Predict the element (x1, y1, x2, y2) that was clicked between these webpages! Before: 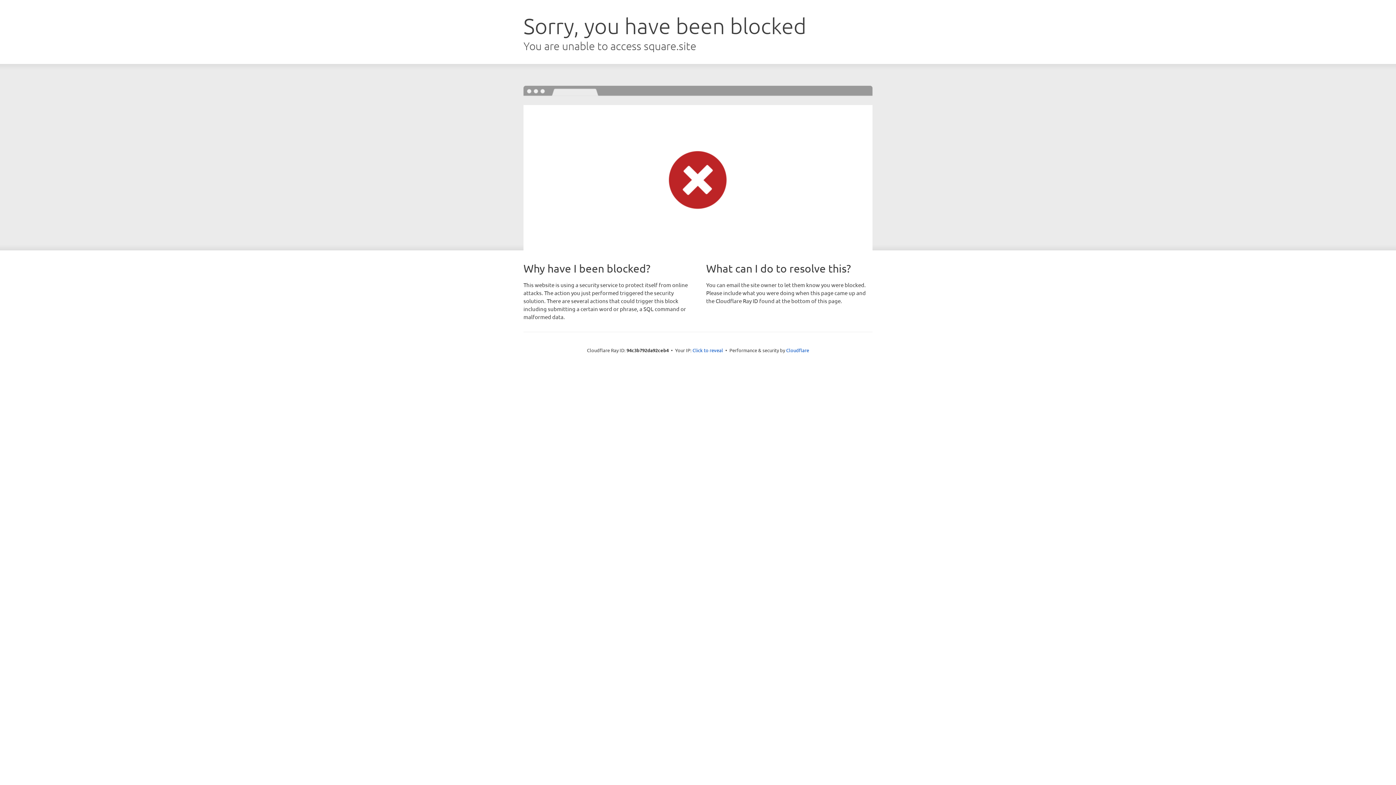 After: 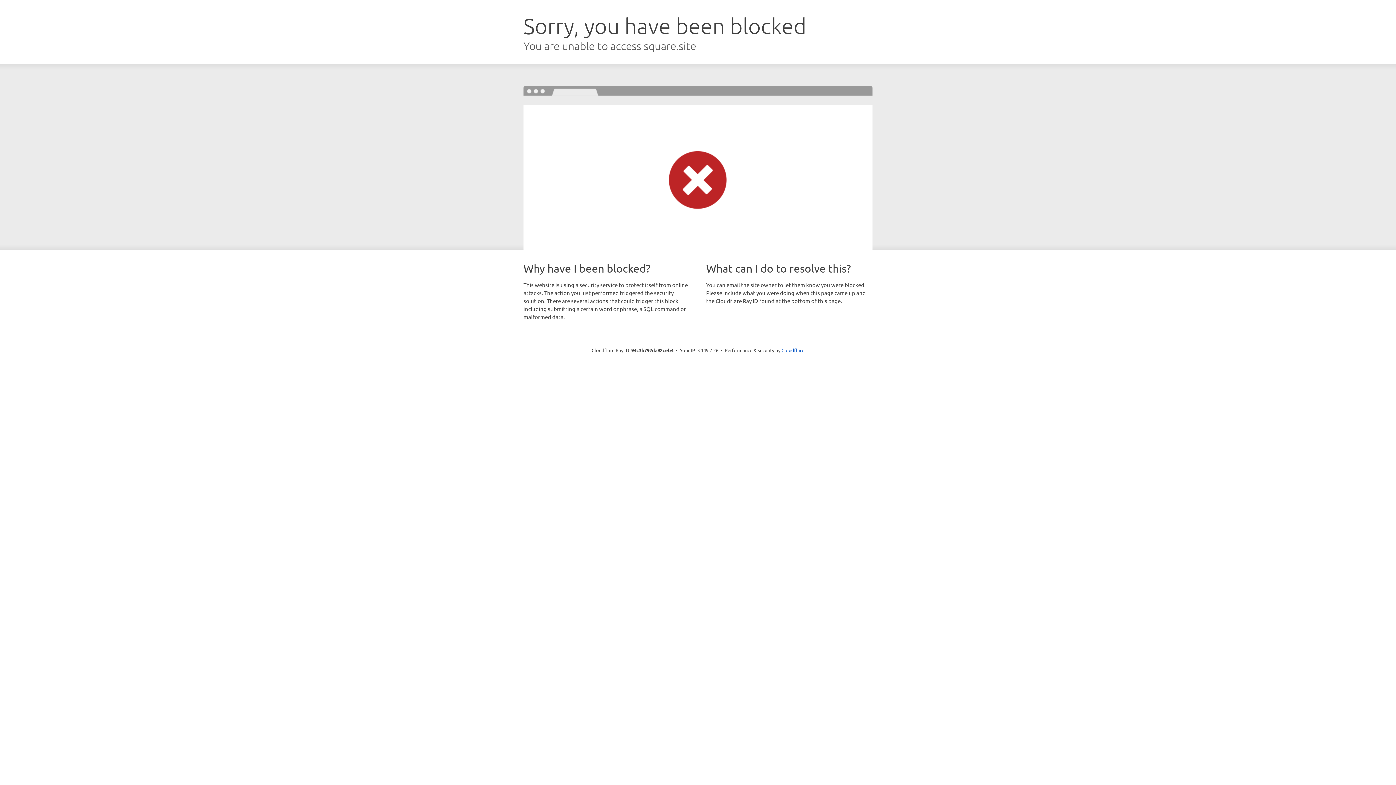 Action: bbox: (692, 346, 723, 353) label: Click to reveal